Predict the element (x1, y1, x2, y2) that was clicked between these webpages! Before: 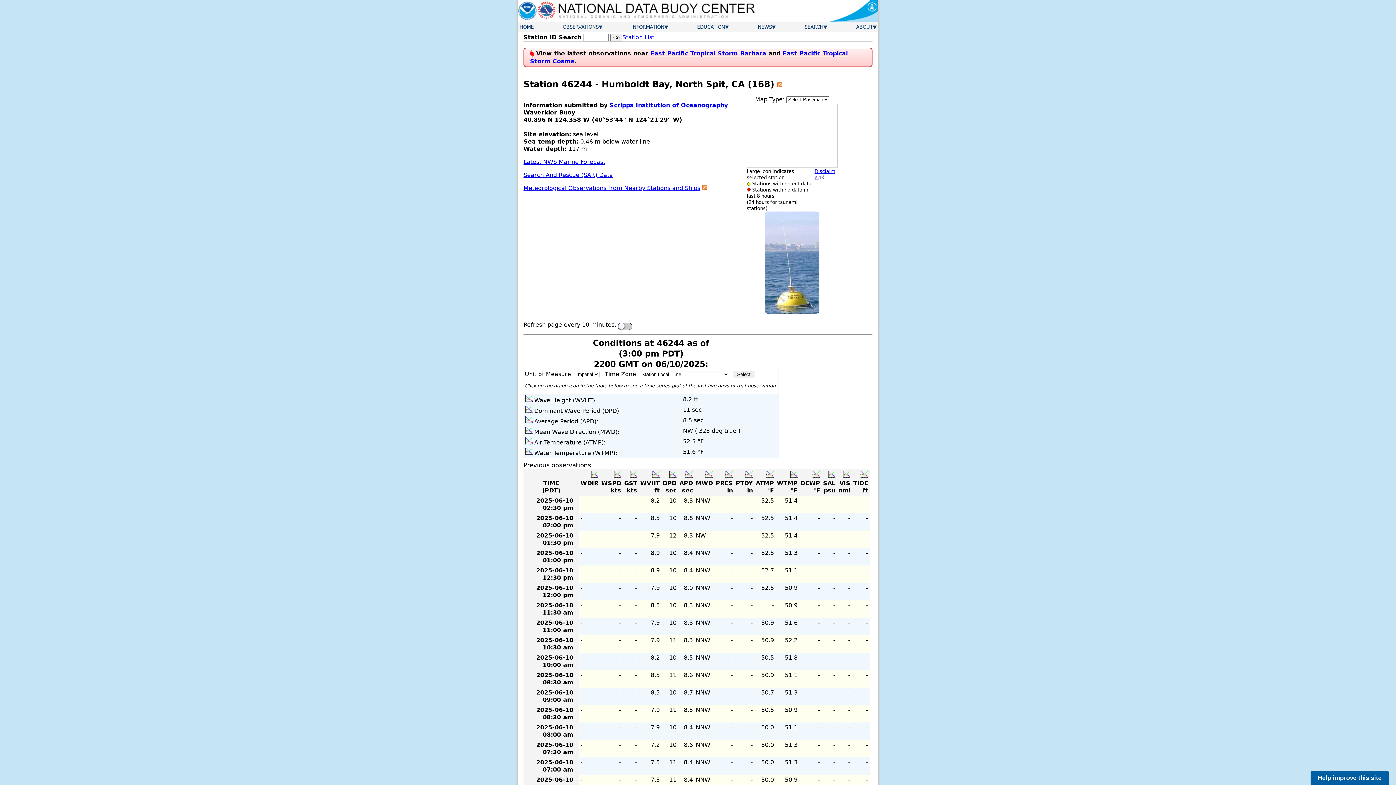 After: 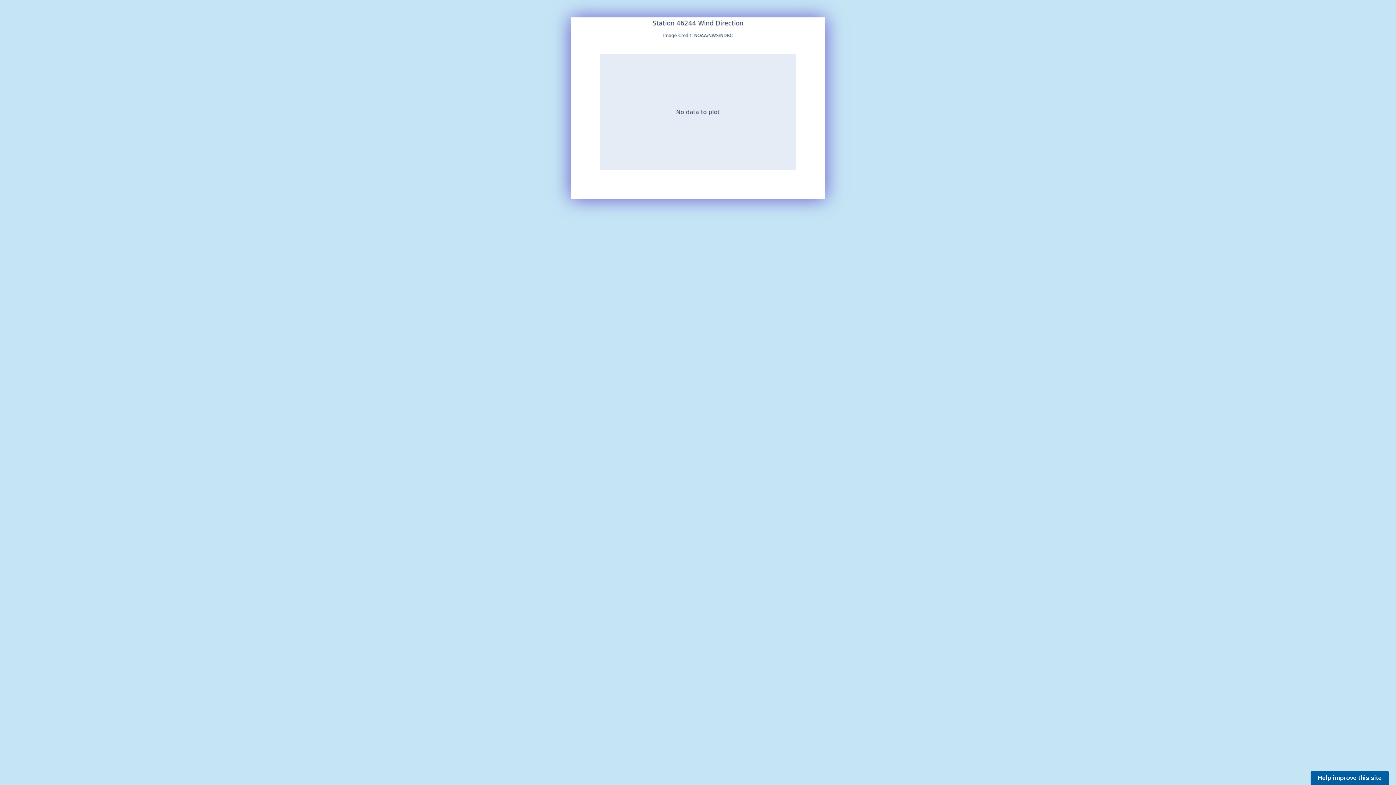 Action: bbox: (590, 472, 598, 479)